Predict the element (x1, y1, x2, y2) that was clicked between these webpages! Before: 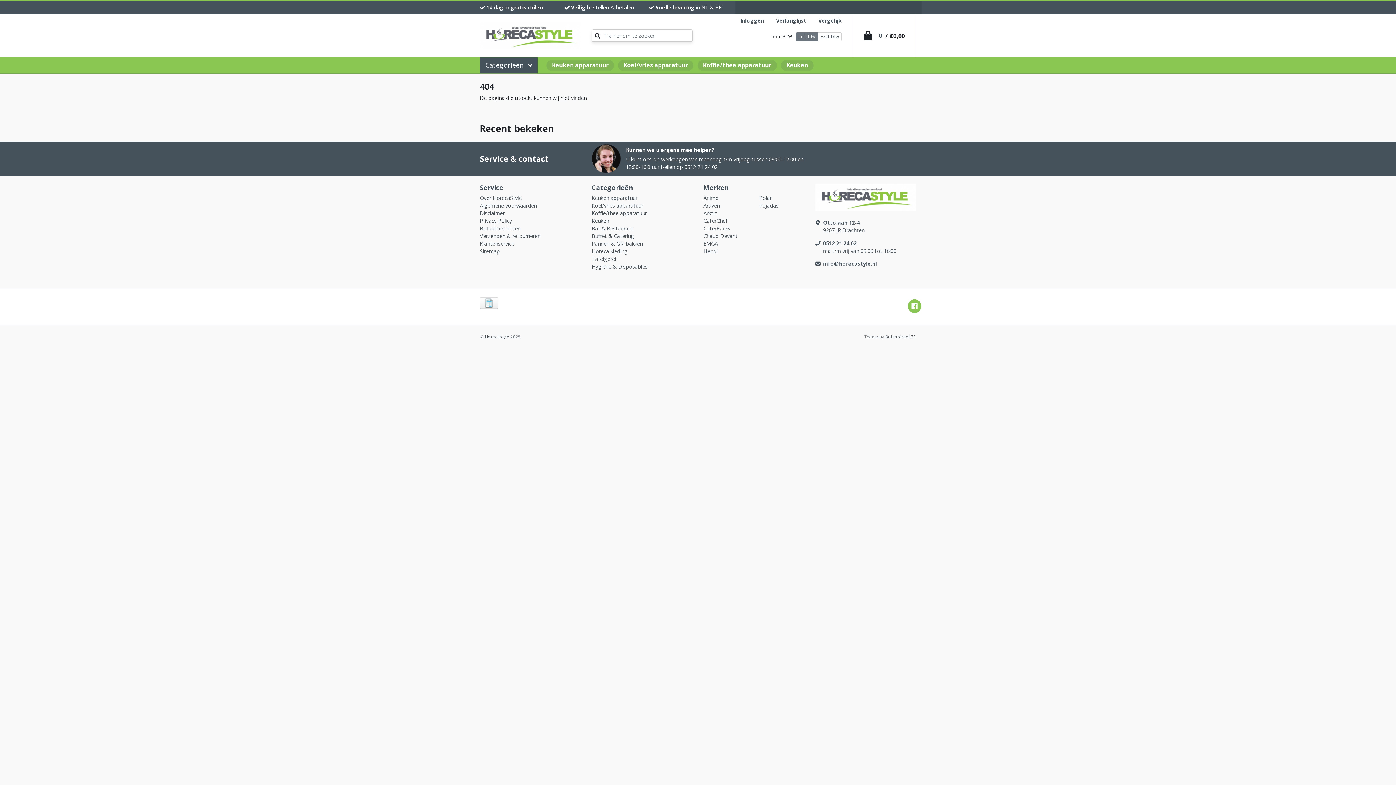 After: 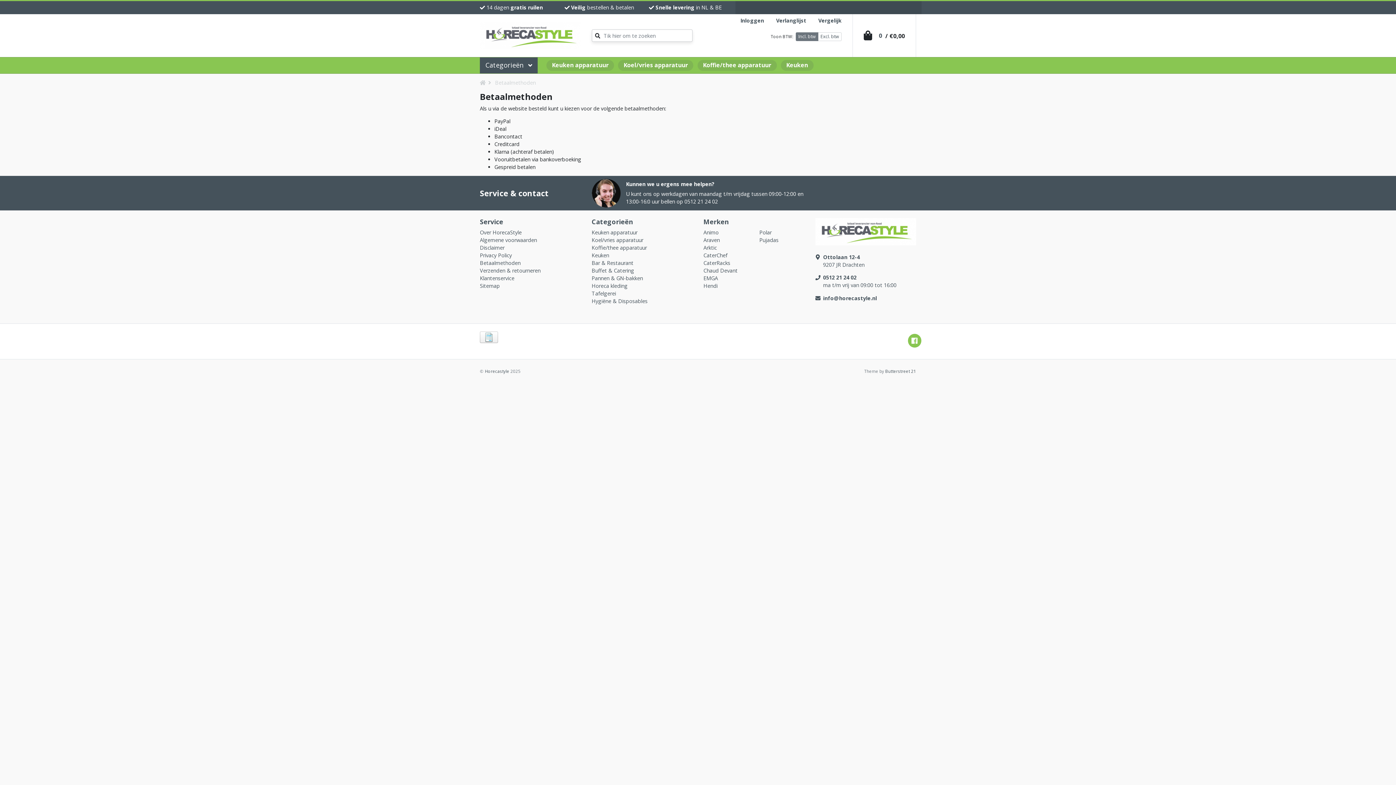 Action: bbox: (480, 297, 500, 308)